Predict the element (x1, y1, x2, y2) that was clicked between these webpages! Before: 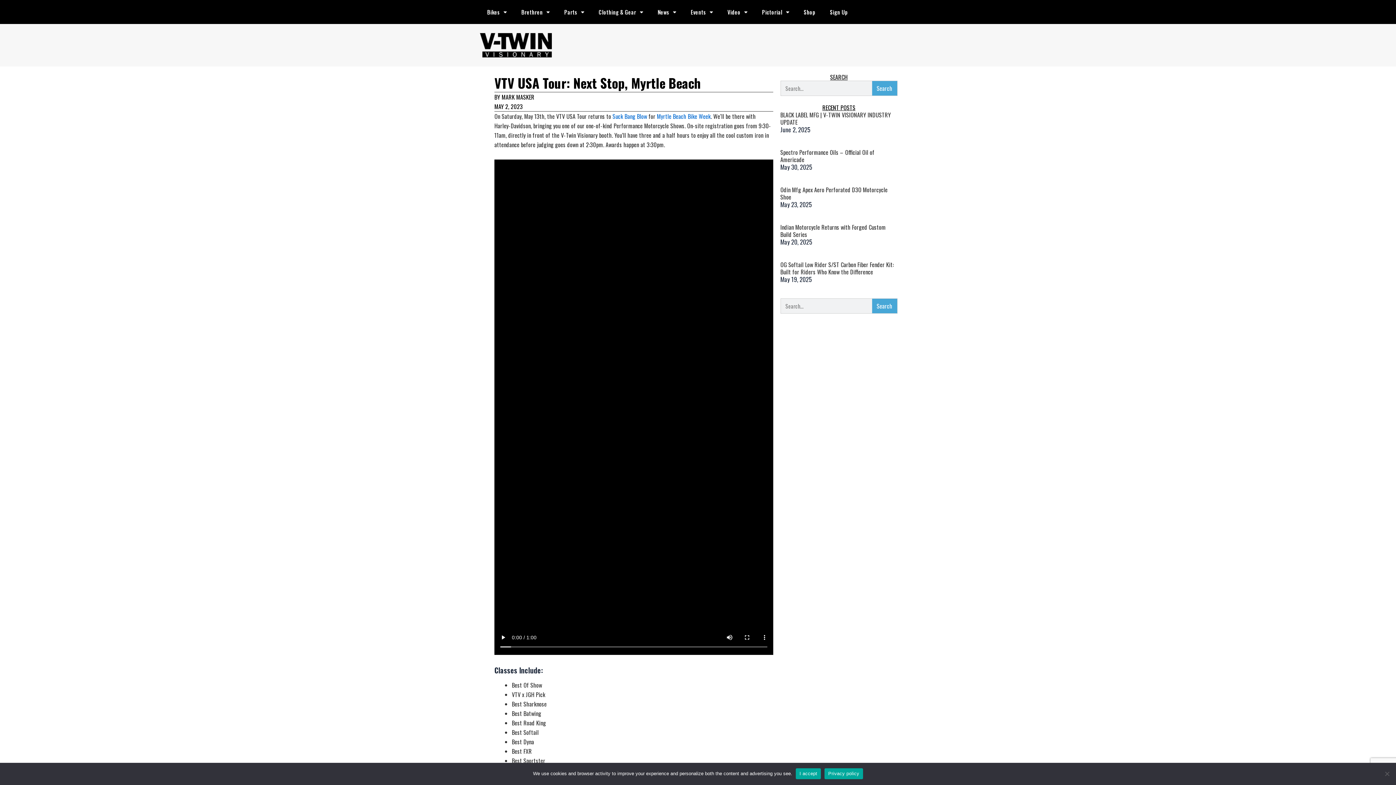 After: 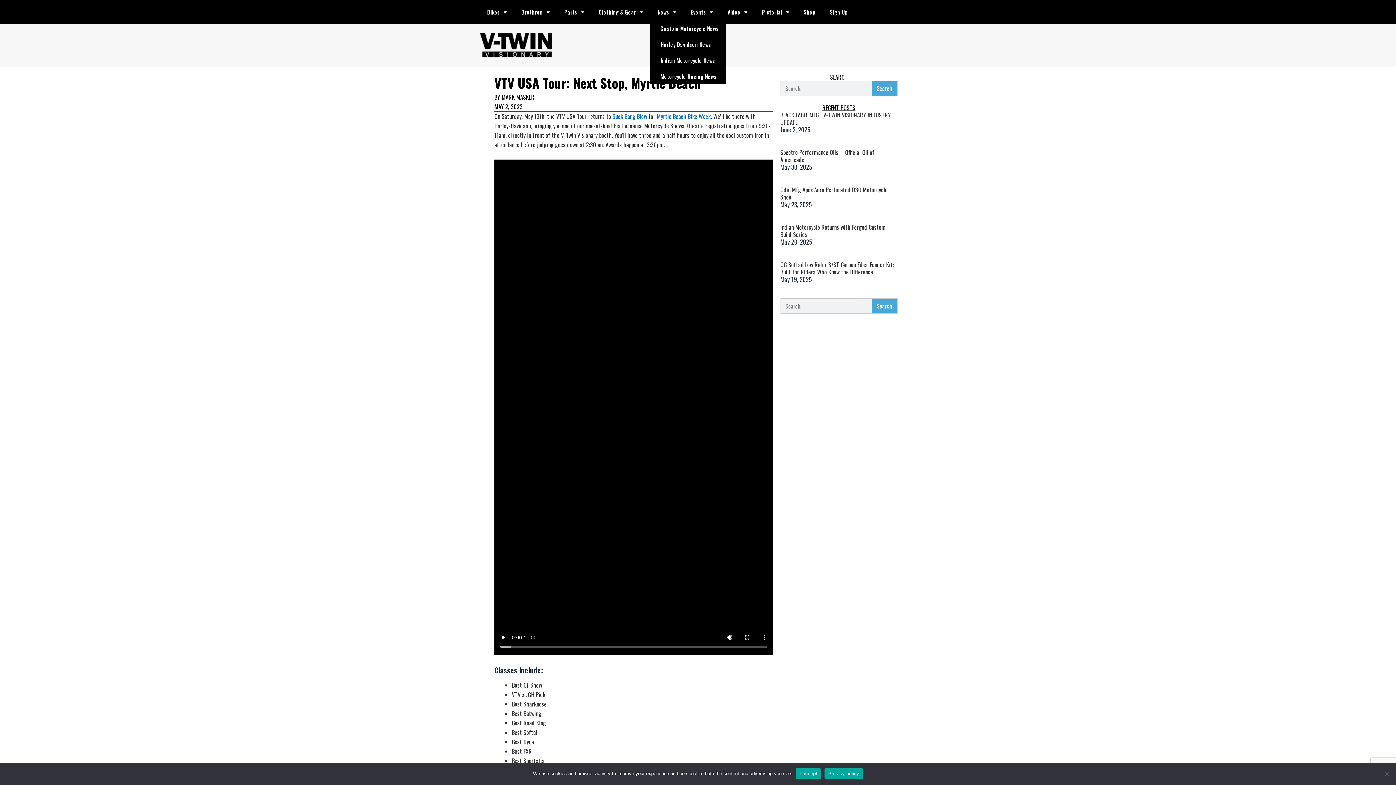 Action: bbox: (650, 3, 683, 20) label: News